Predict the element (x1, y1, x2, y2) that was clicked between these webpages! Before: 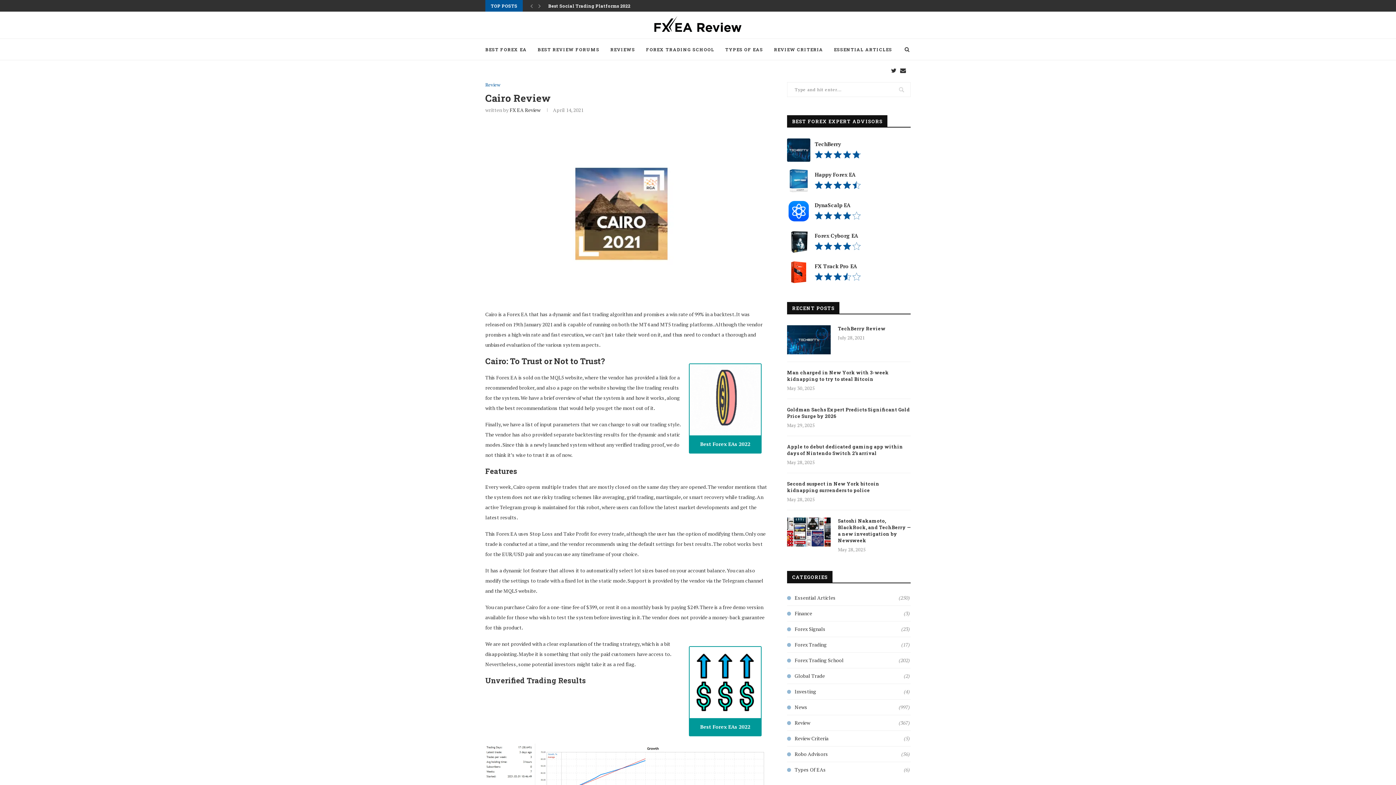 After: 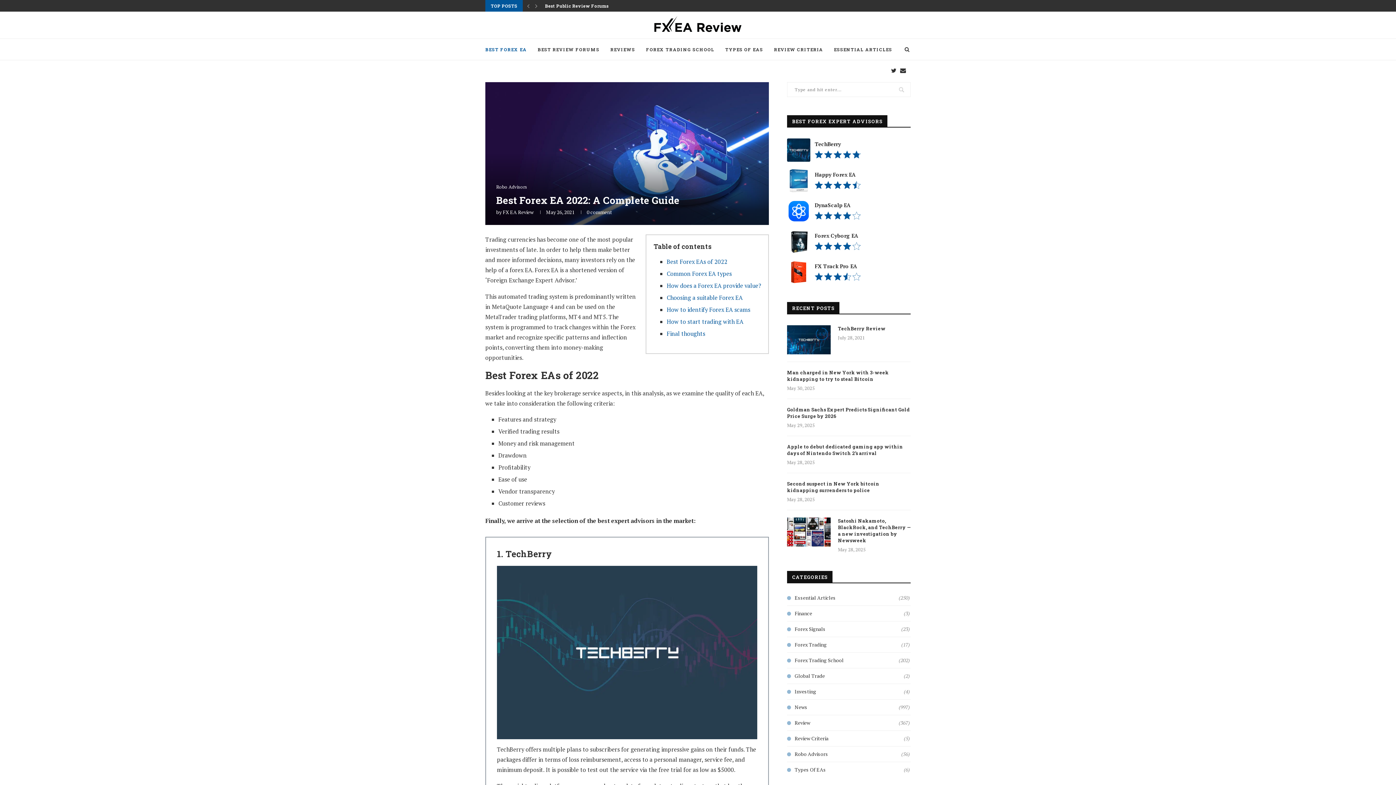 Action: bbox: (689, 648, 761, 736) label: Best Forex EAs 2022